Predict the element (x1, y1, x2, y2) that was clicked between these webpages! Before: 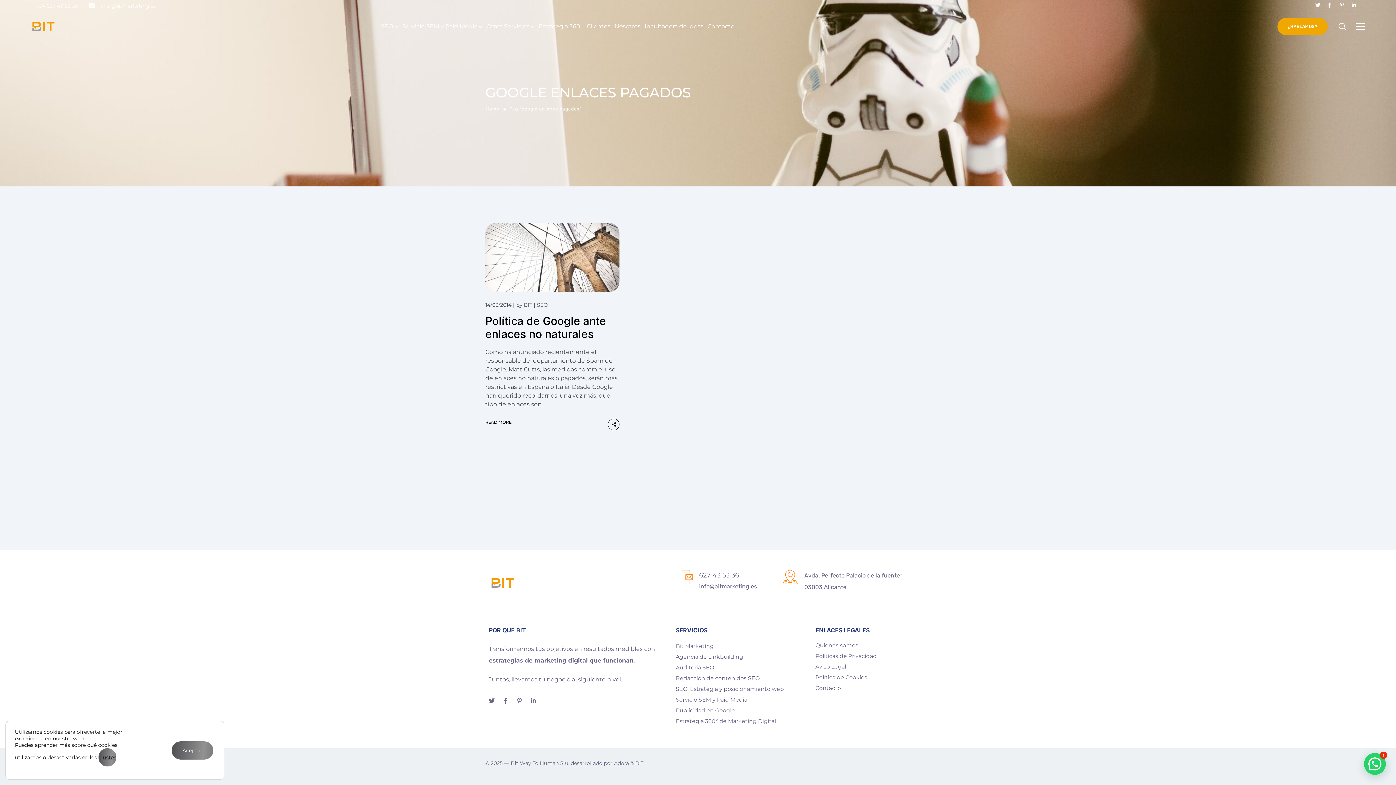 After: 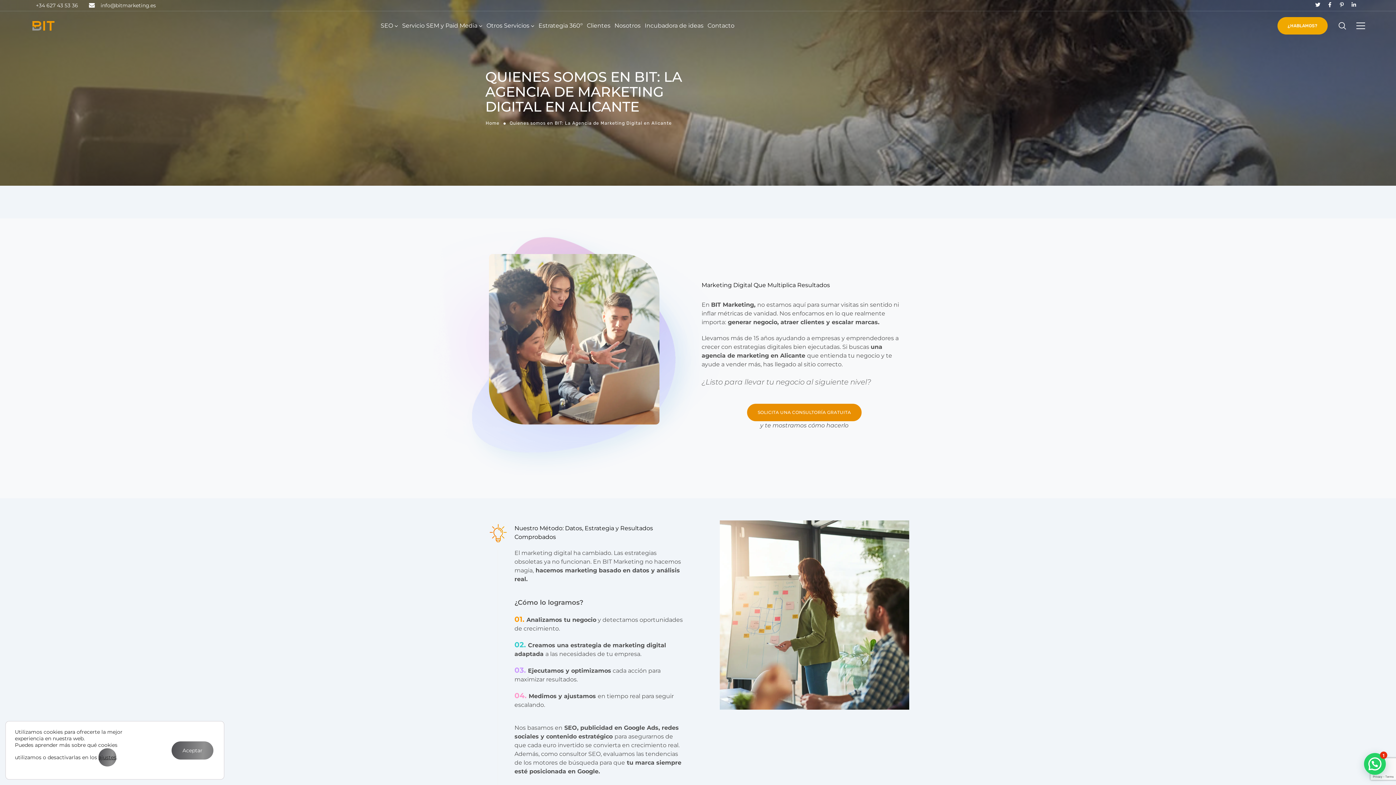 Action: bbox: (614, 12, 640, 41) label: Nosotros